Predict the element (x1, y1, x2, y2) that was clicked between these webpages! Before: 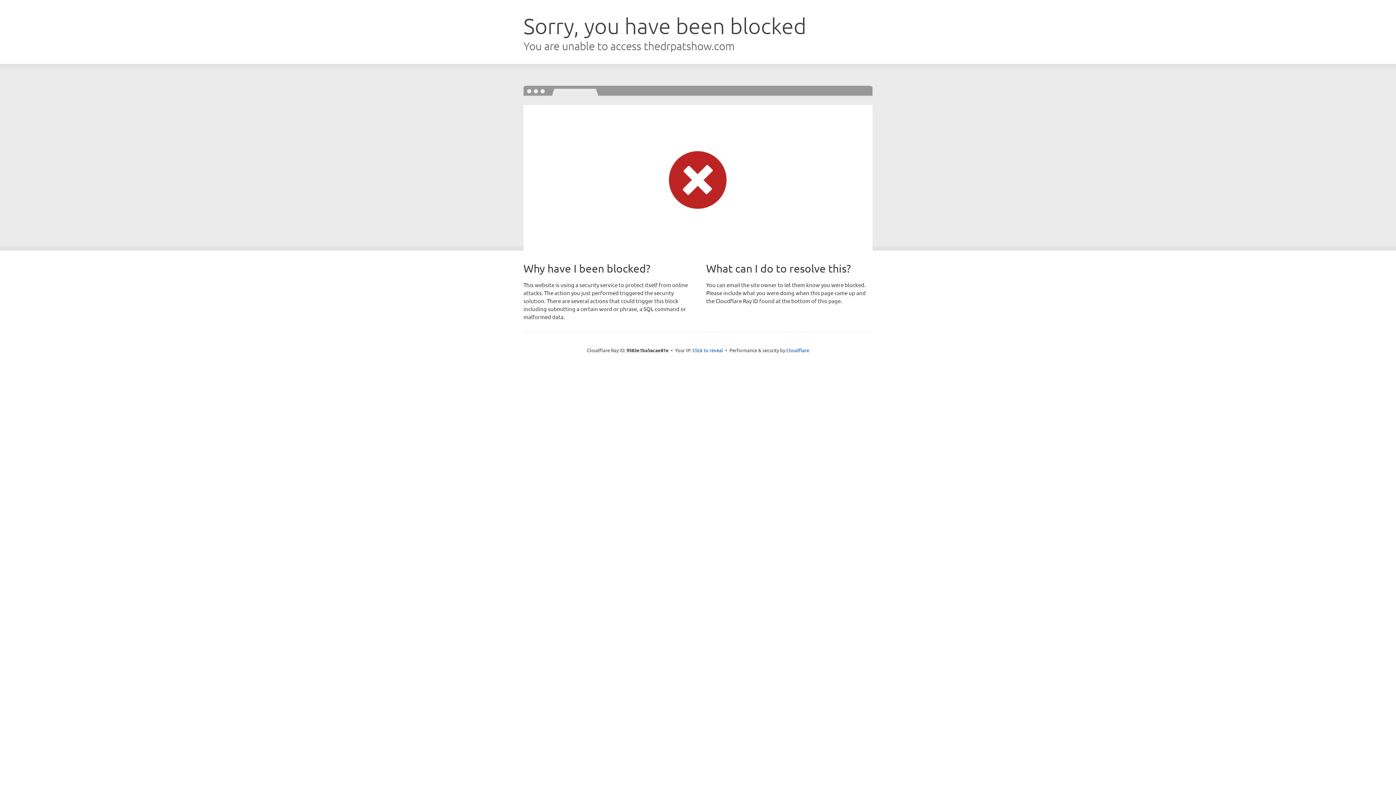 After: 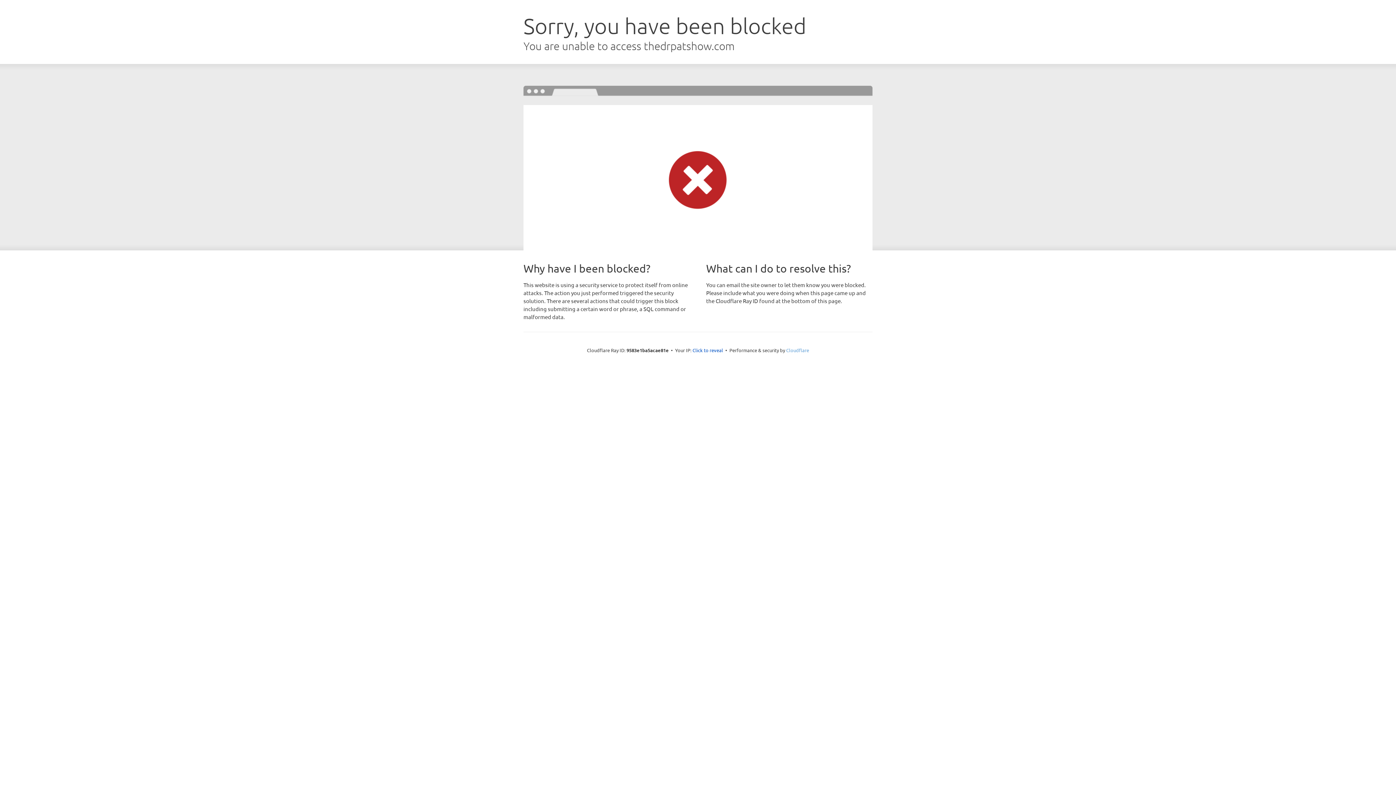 Action: label: Cloudflare bbox: (786, 347, 809, 353)